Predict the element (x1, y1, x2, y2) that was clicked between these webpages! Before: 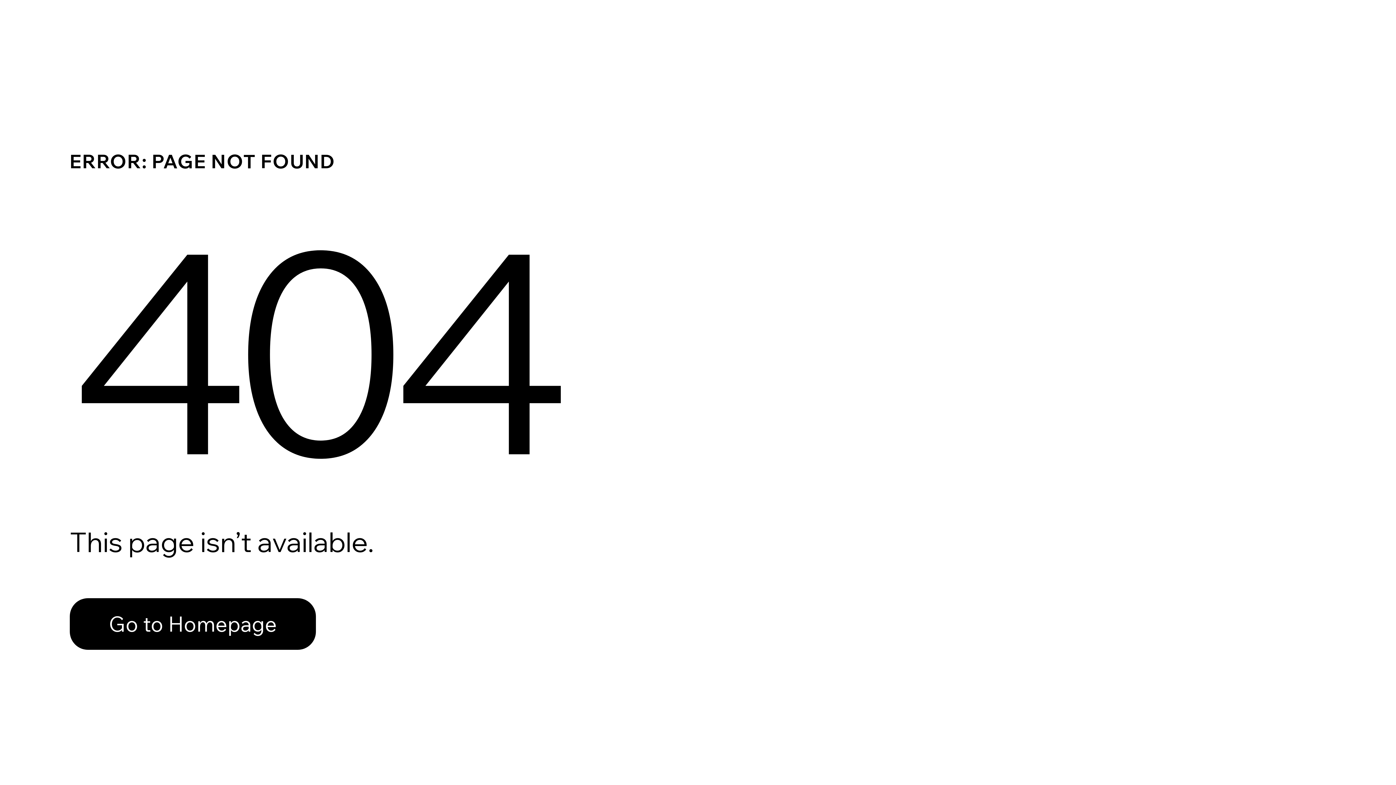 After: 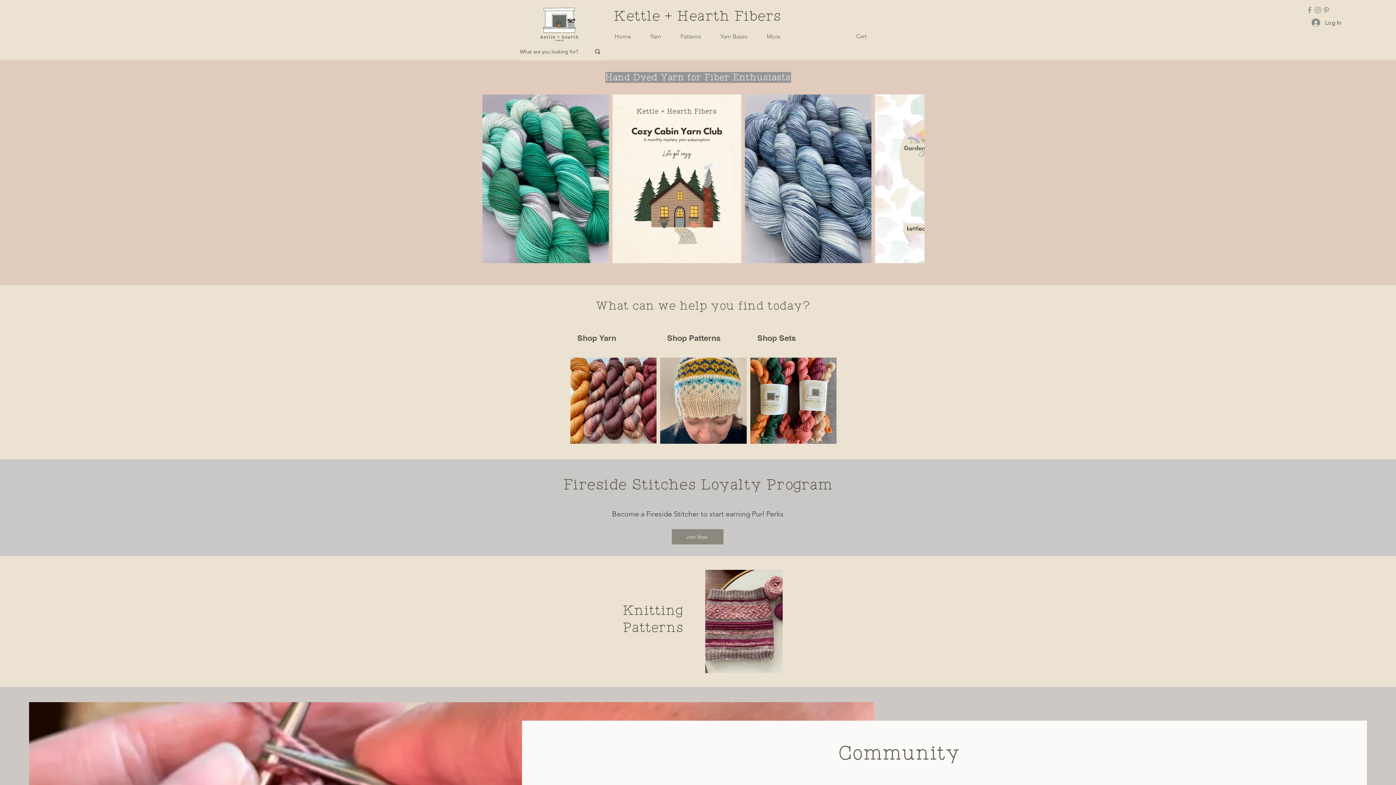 Action: bbox: (69, 598, 316, 650) label: Go to Homepage